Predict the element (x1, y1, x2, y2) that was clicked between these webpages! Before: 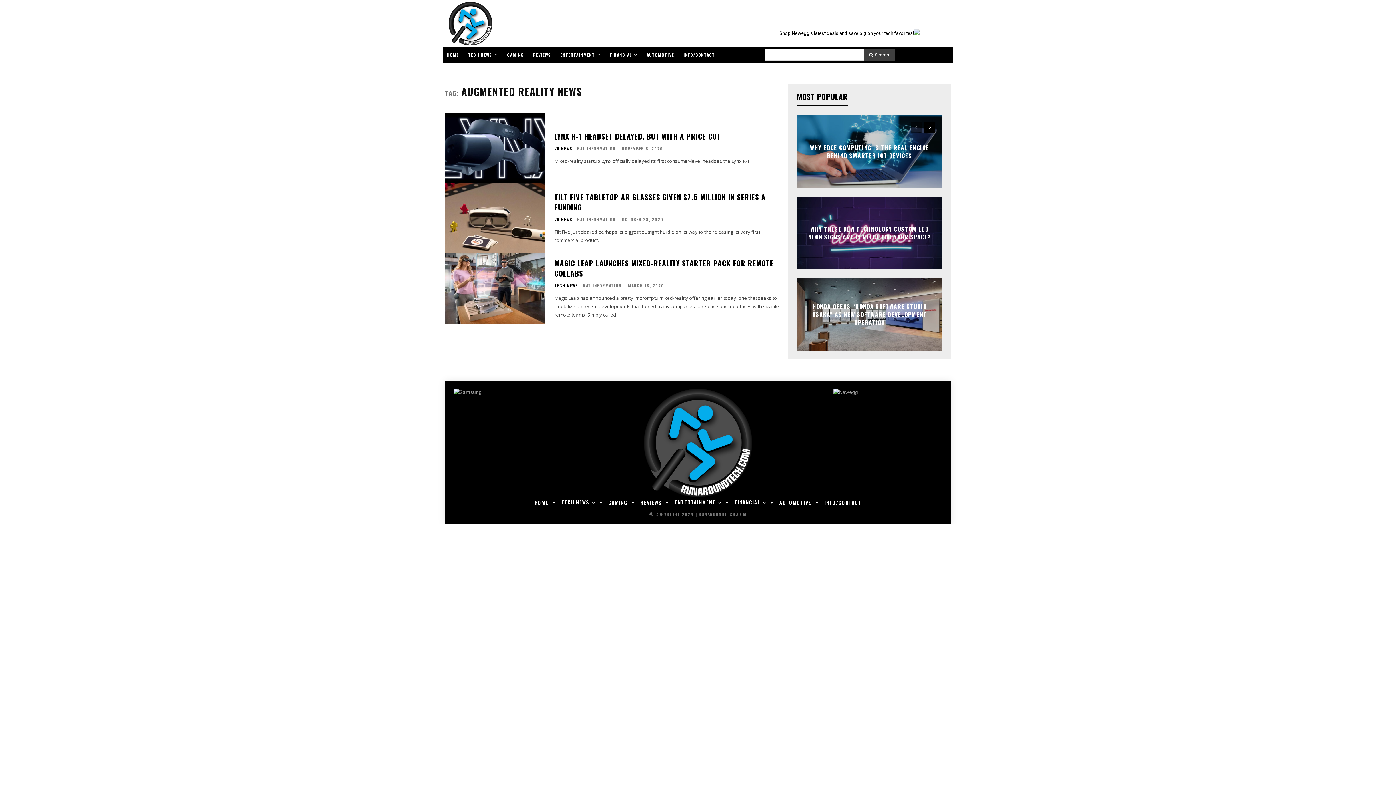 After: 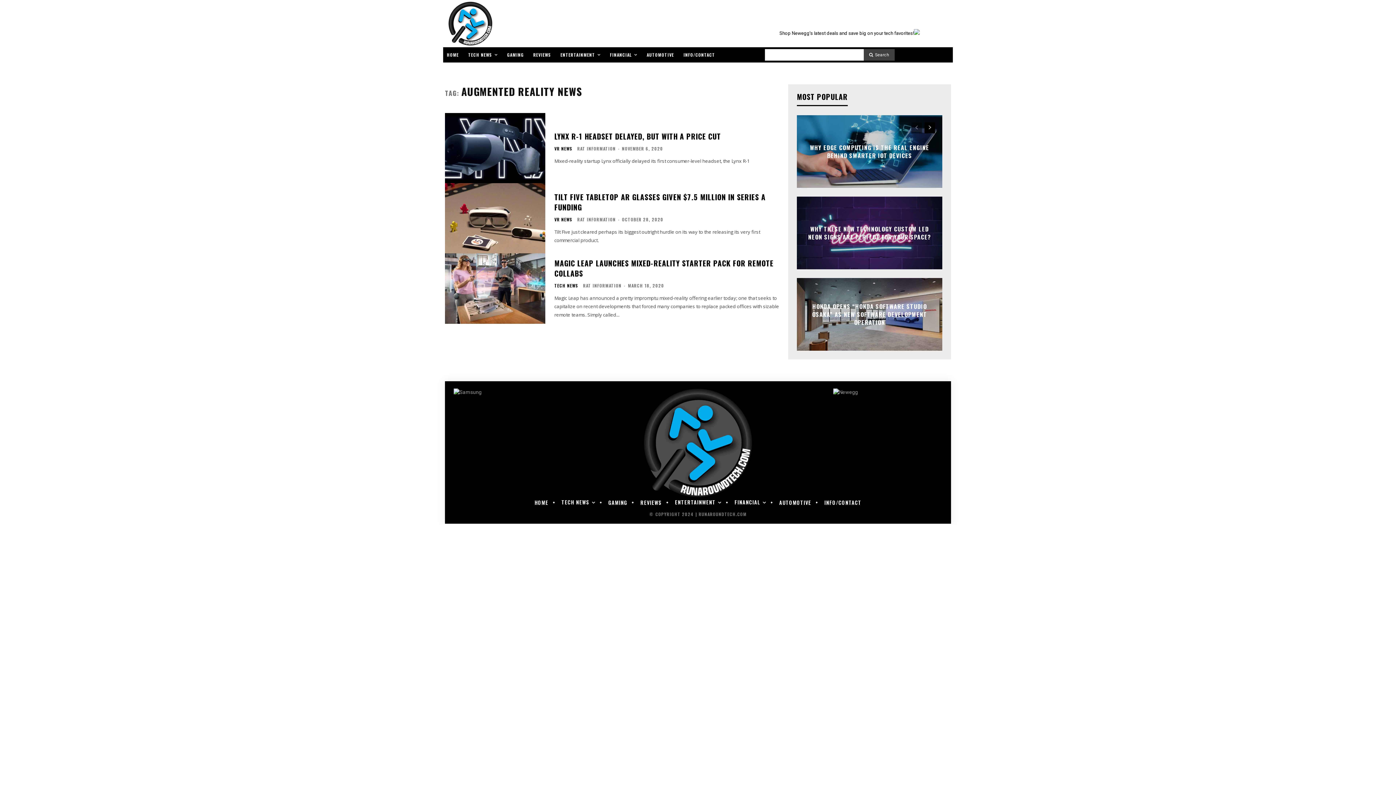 Action: bbox: (833, 389, 858, 395)